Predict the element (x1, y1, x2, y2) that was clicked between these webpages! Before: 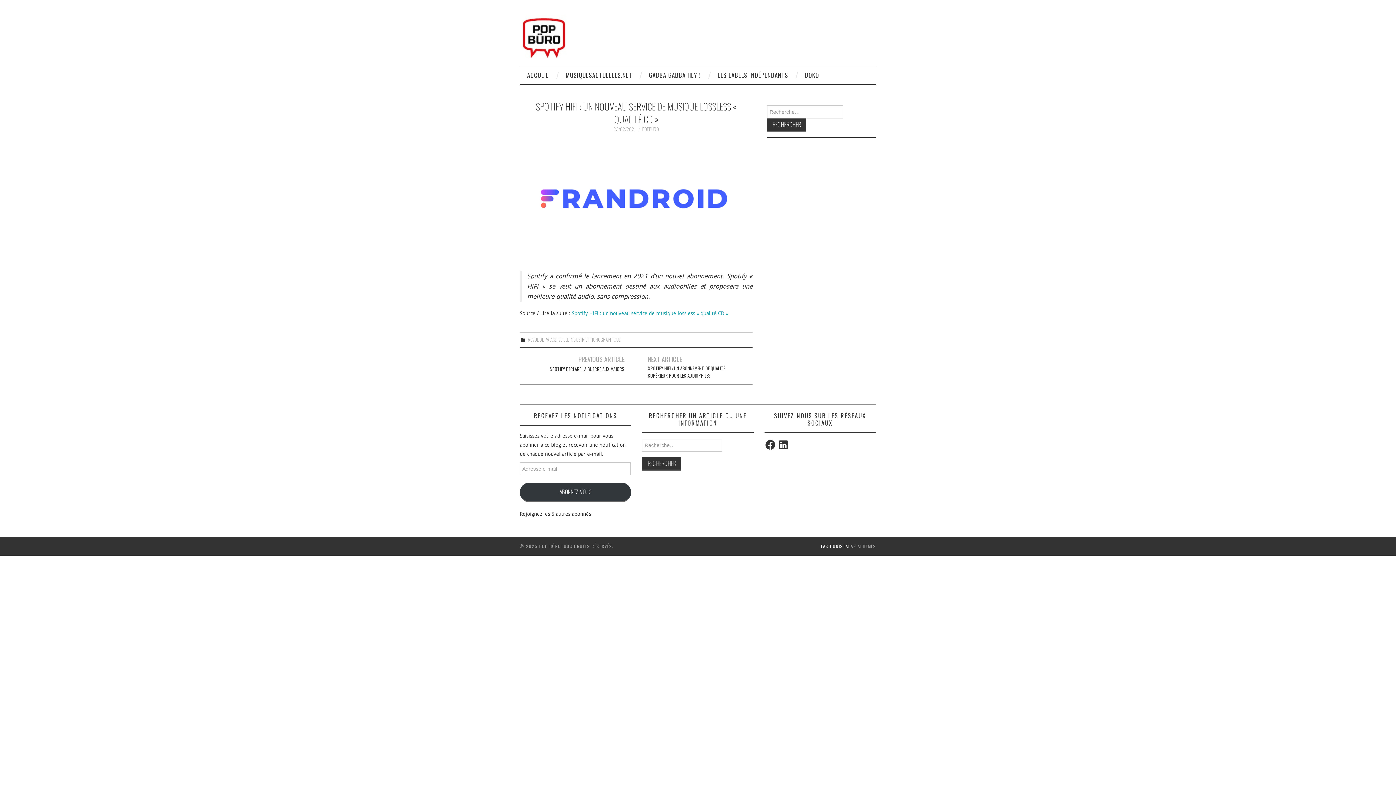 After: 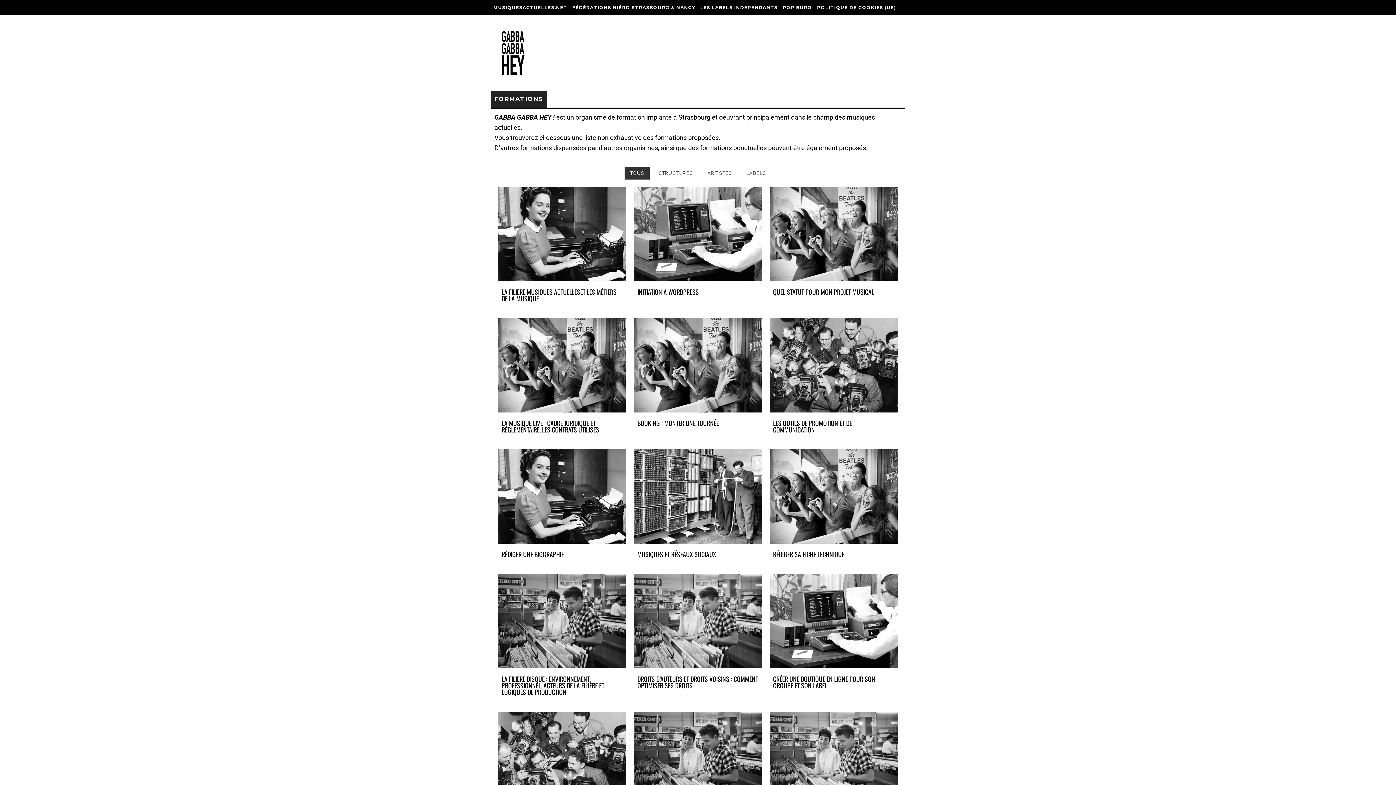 Action: label: GABBA GABBA HEY ! bbox: (641, 66, 708, 84)